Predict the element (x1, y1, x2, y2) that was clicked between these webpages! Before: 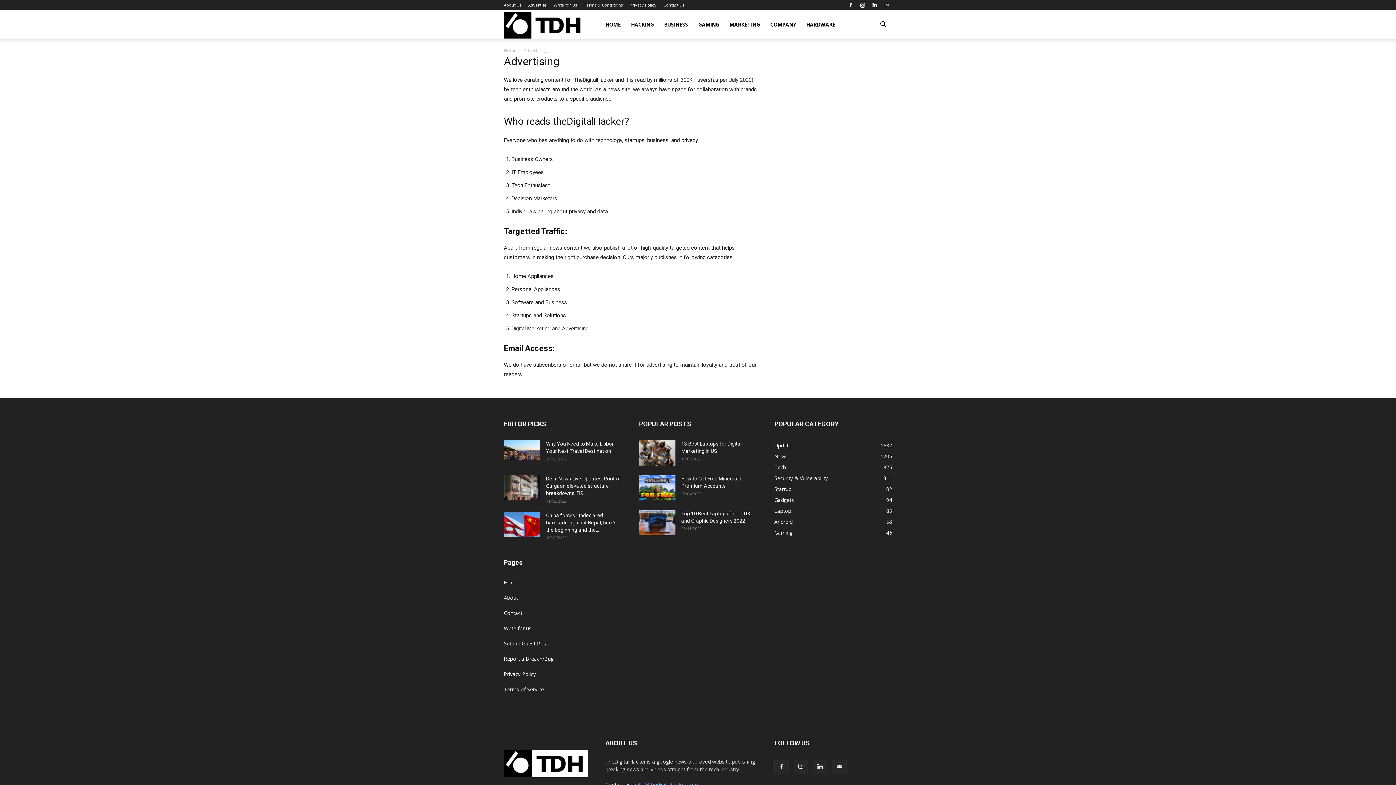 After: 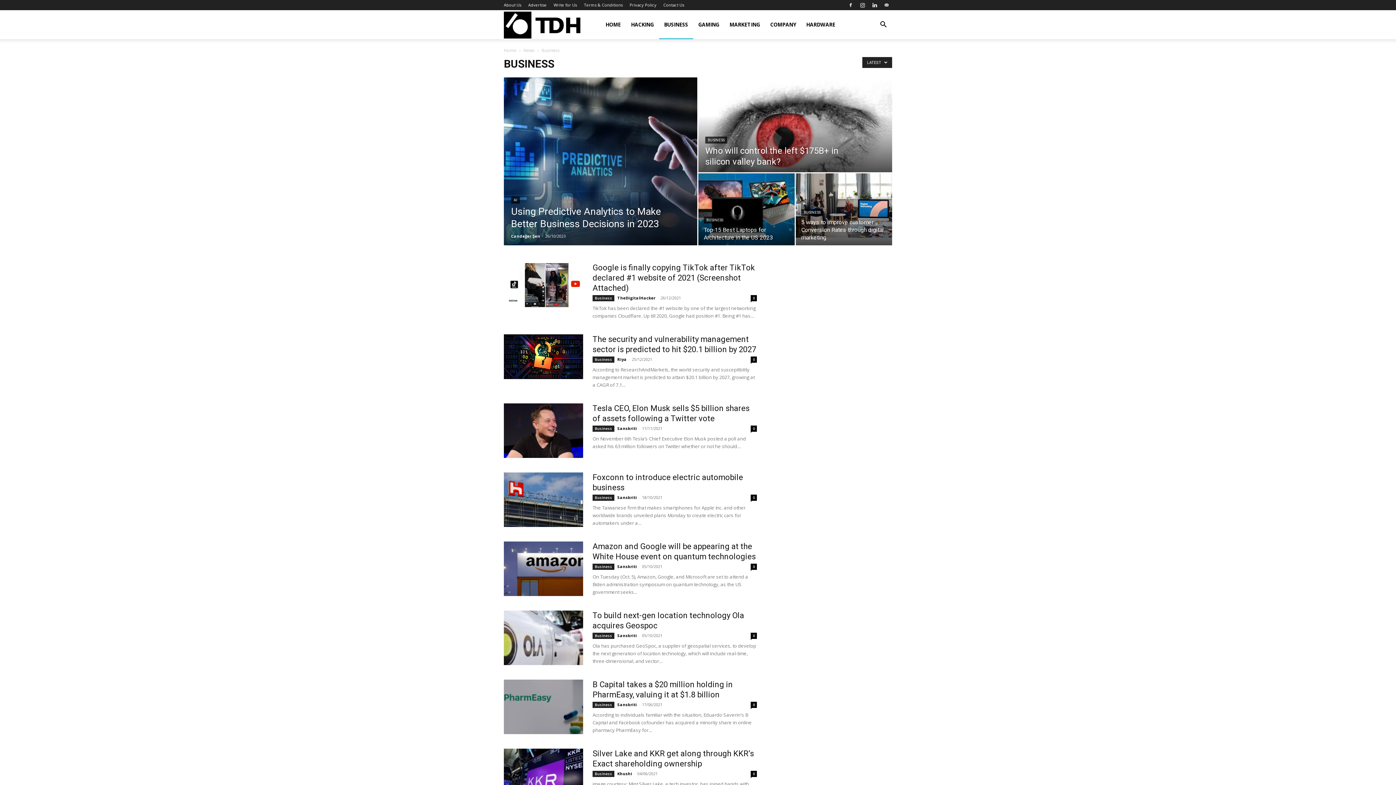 Action: label: BUSINESS bbox: (659, 10, 693, 39)